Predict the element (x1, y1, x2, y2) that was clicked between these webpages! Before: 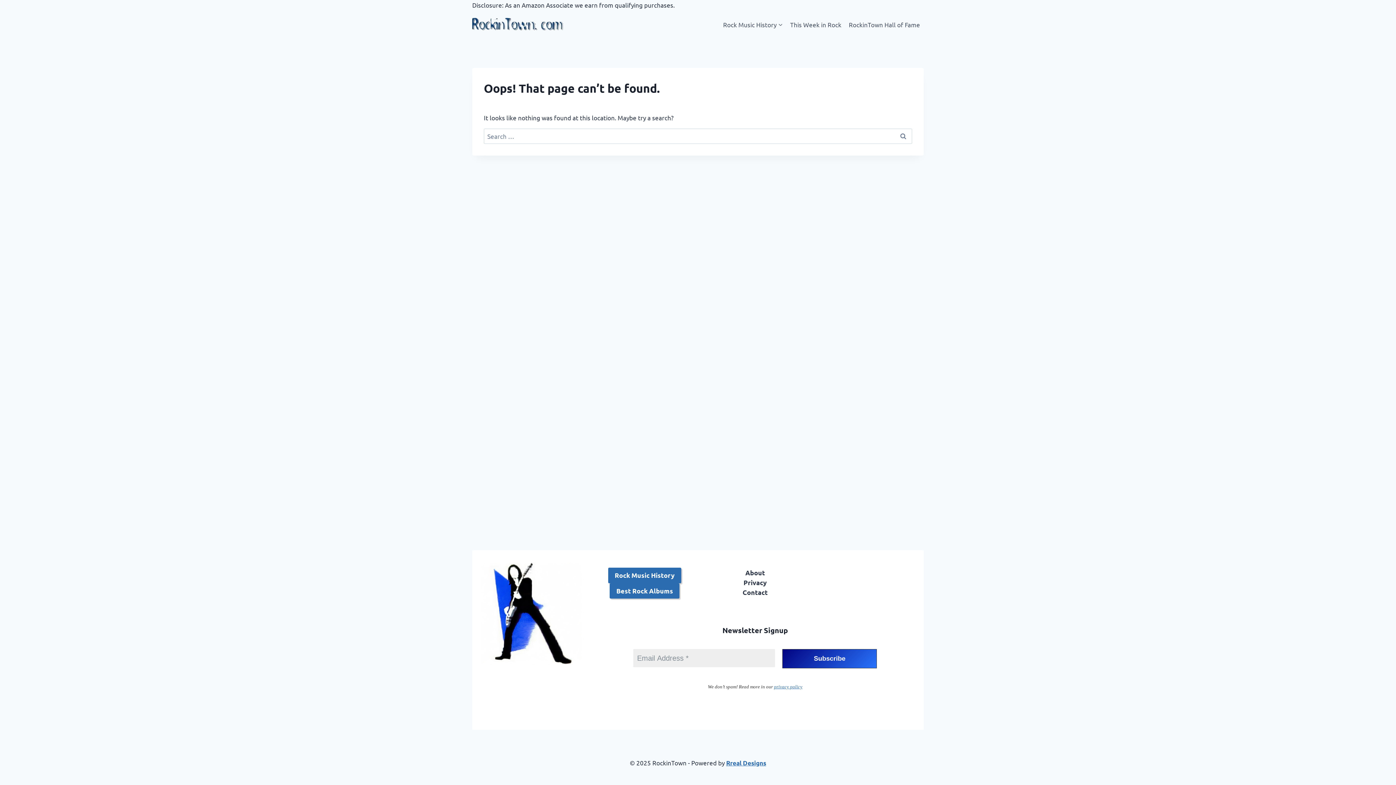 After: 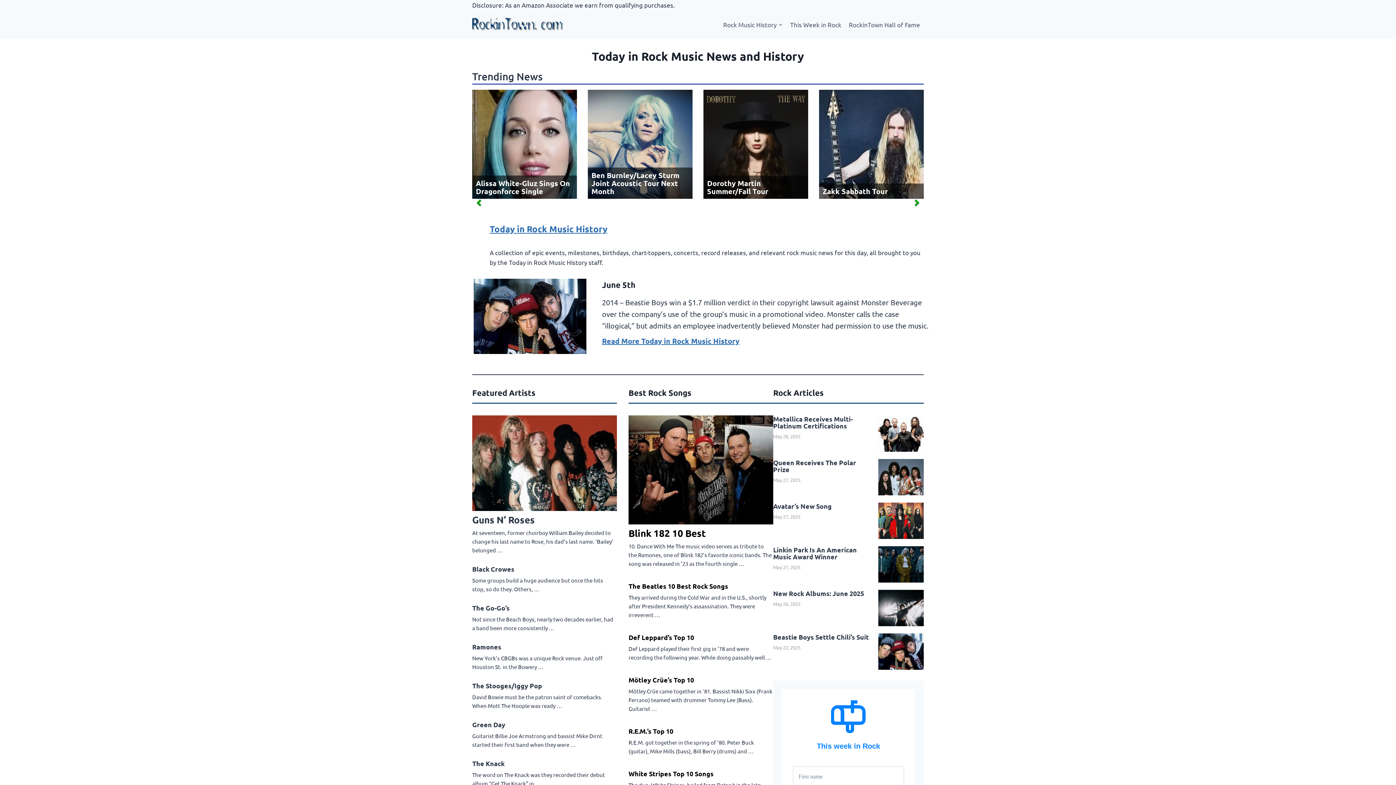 Action: bbox: (472, 17, 563, 31)